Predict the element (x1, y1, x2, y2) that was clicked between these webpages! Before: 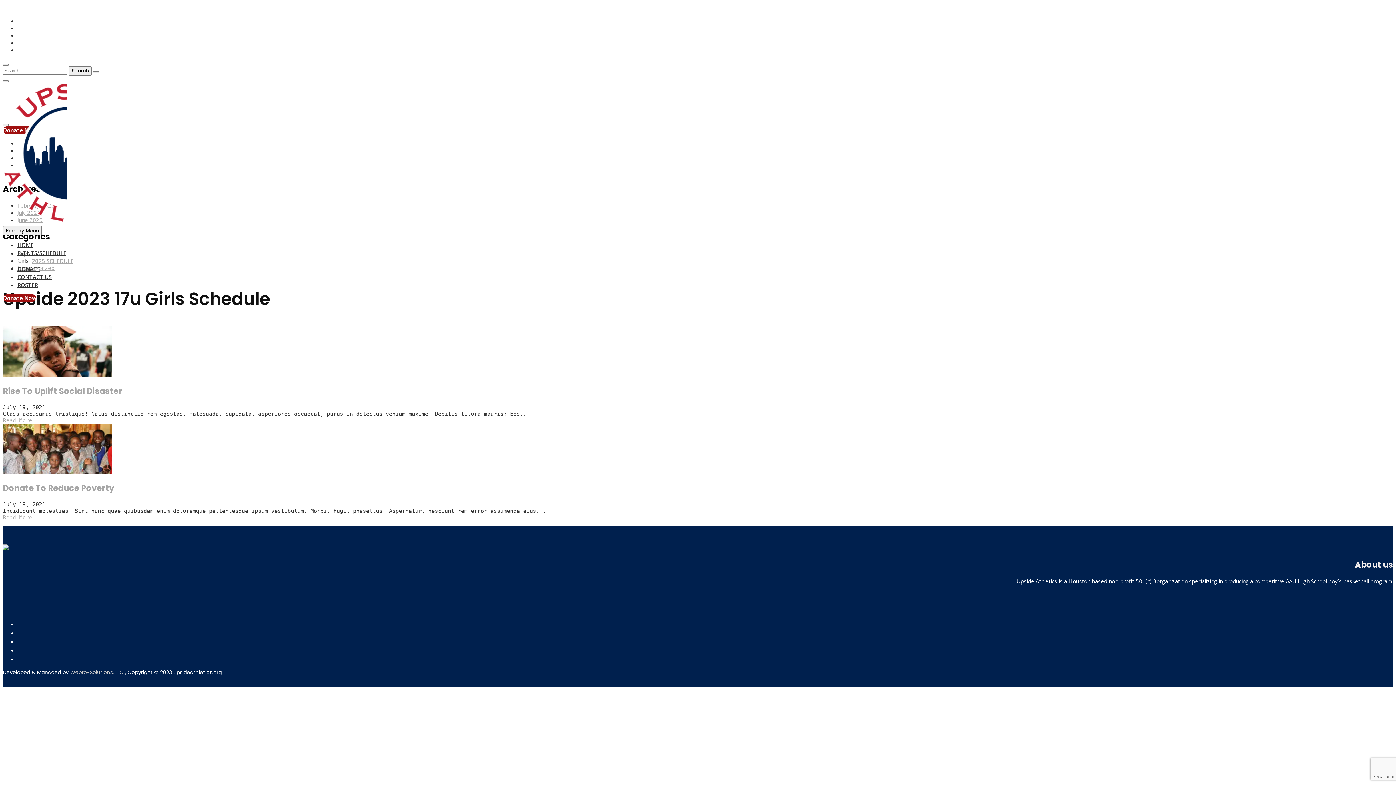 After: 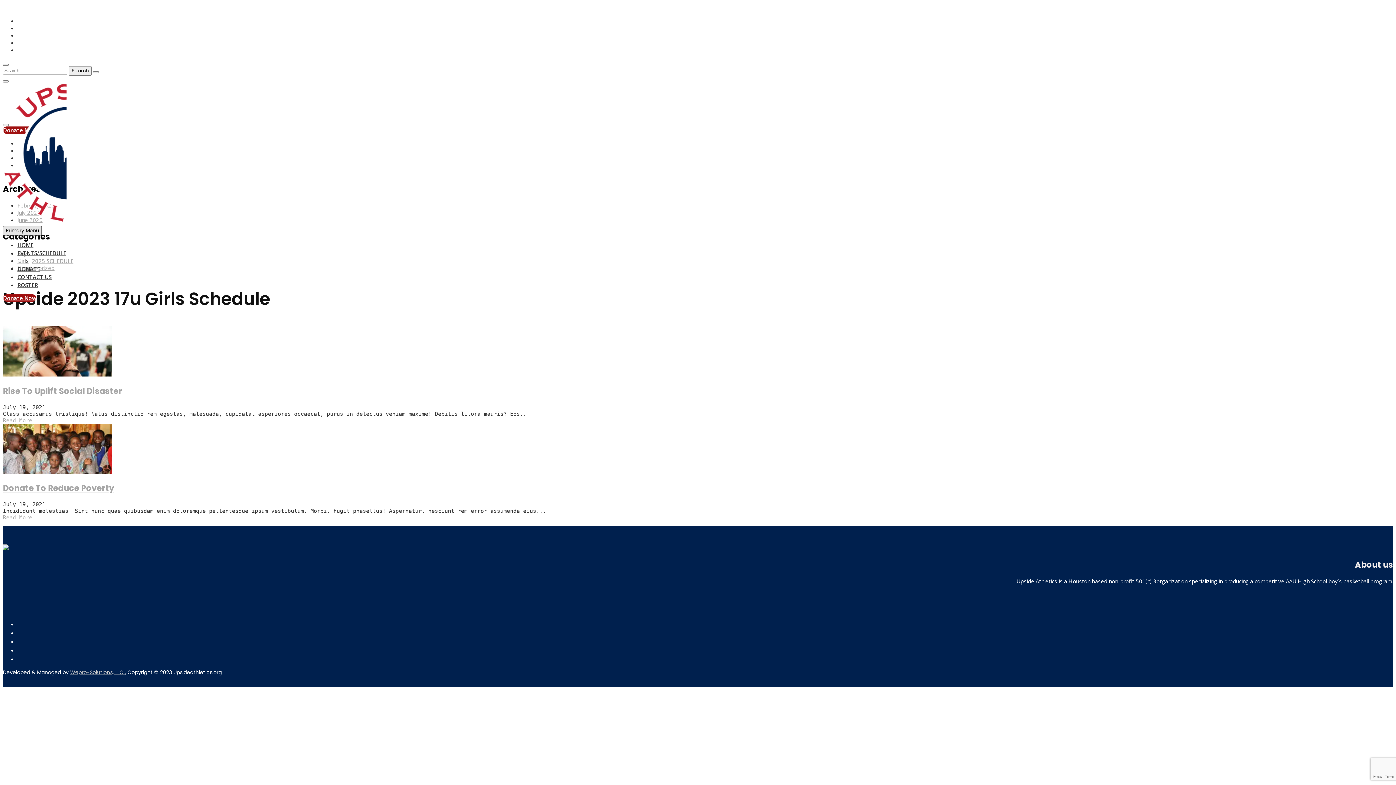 Action: label: Primary Menu bbox: (2, 226, 41, 235)